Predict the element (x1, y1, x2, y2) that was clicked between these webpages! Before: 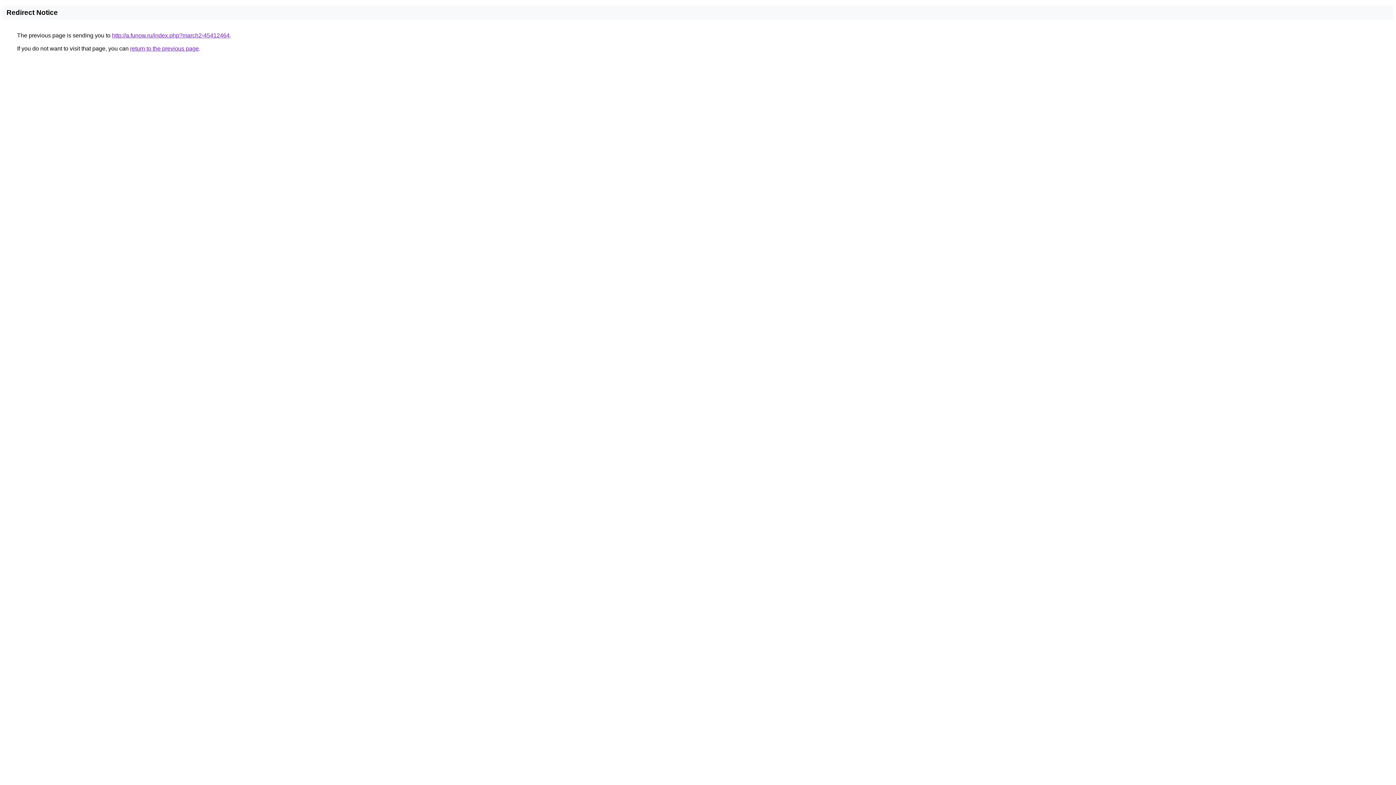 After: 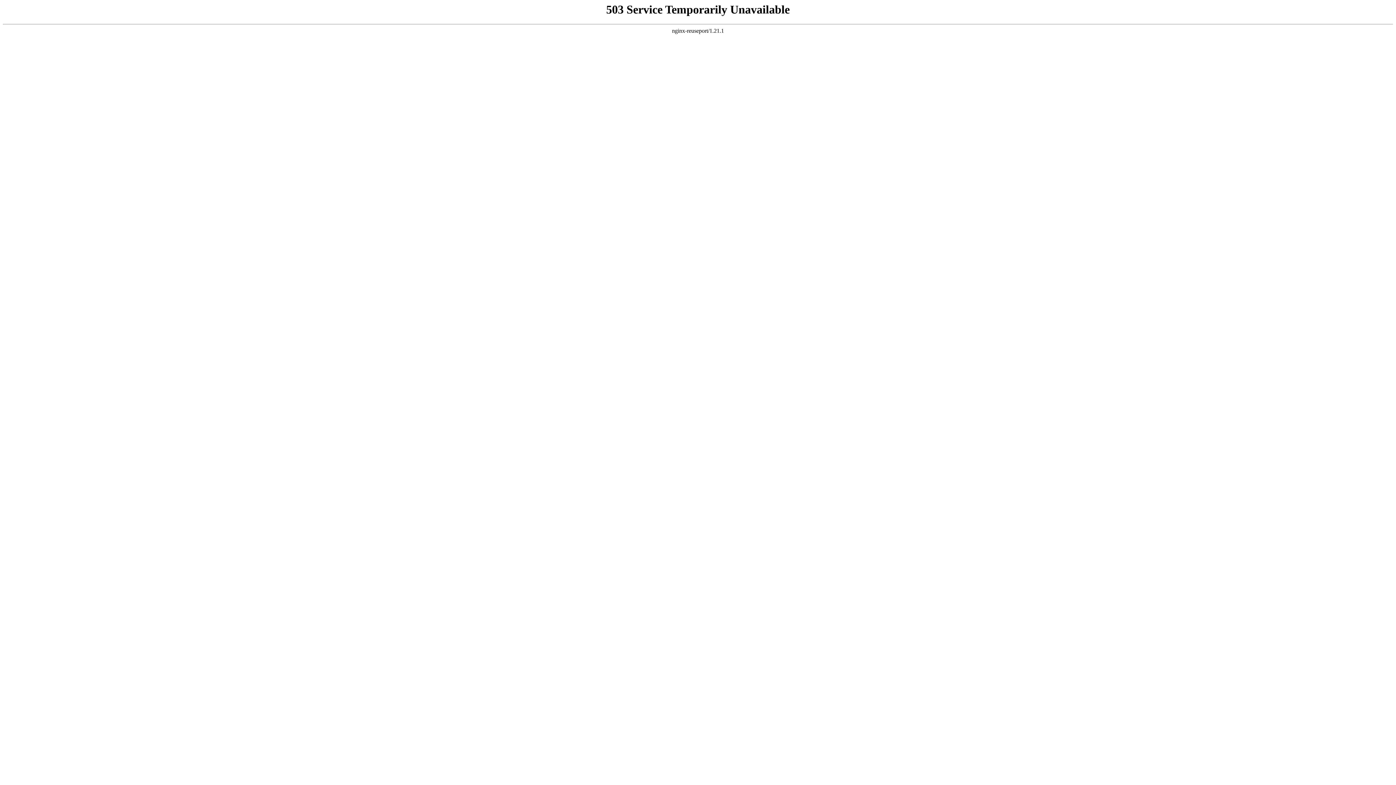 Action: bbox: (112, 32, 229, 38) label: http://a.funow.ru/index.php?march2-45412464